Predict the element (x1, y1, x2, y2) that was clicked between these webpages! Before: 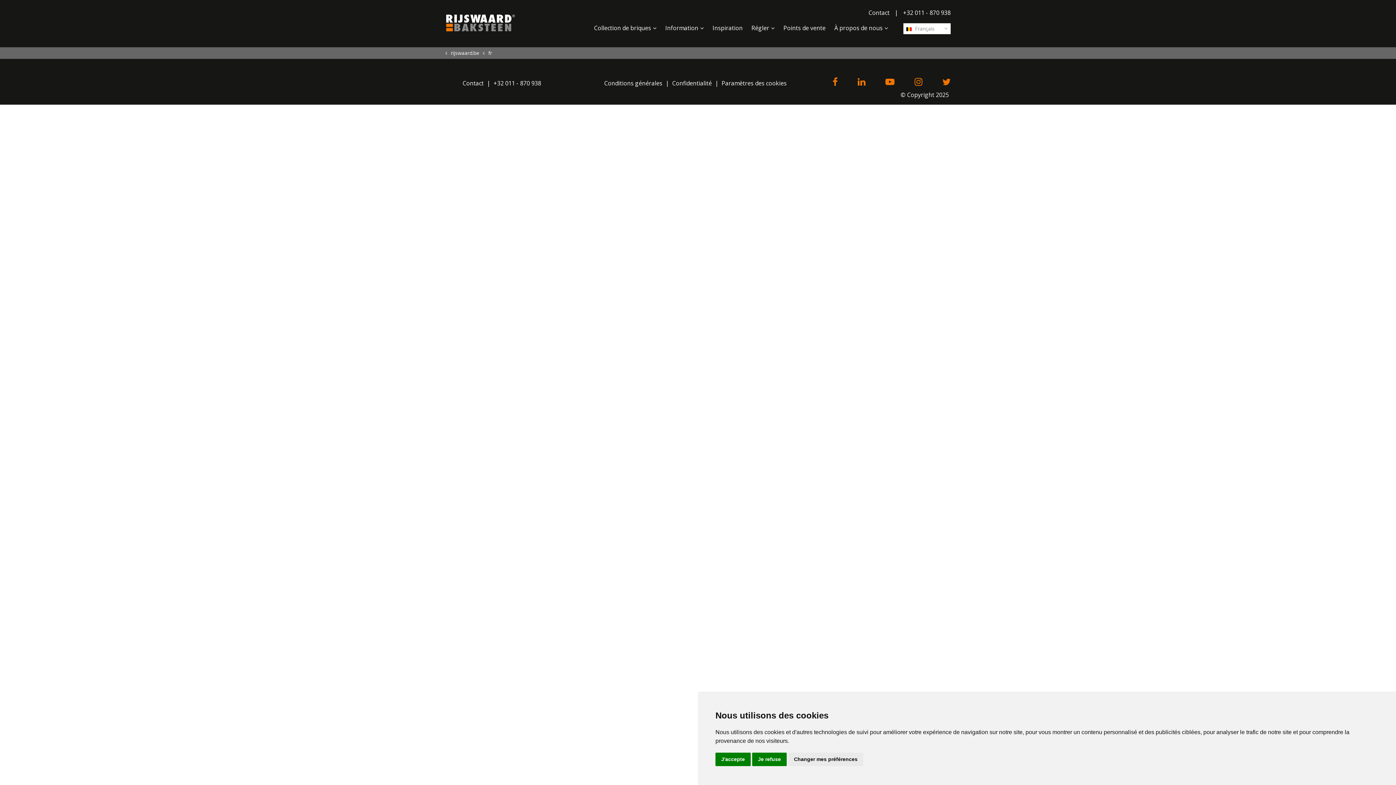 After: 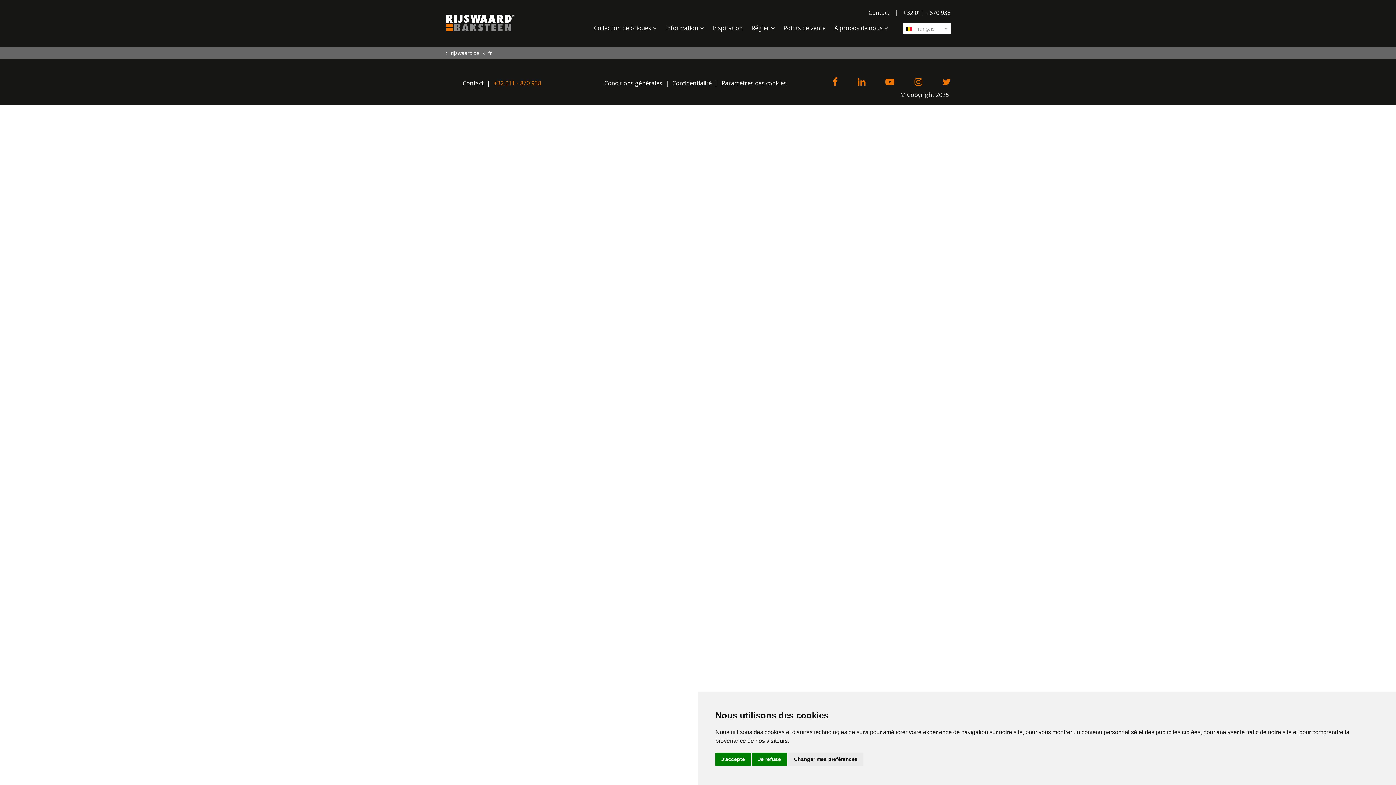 Action: label: +32 011 - 870 938 bbox: (493, 79, 541, 87)